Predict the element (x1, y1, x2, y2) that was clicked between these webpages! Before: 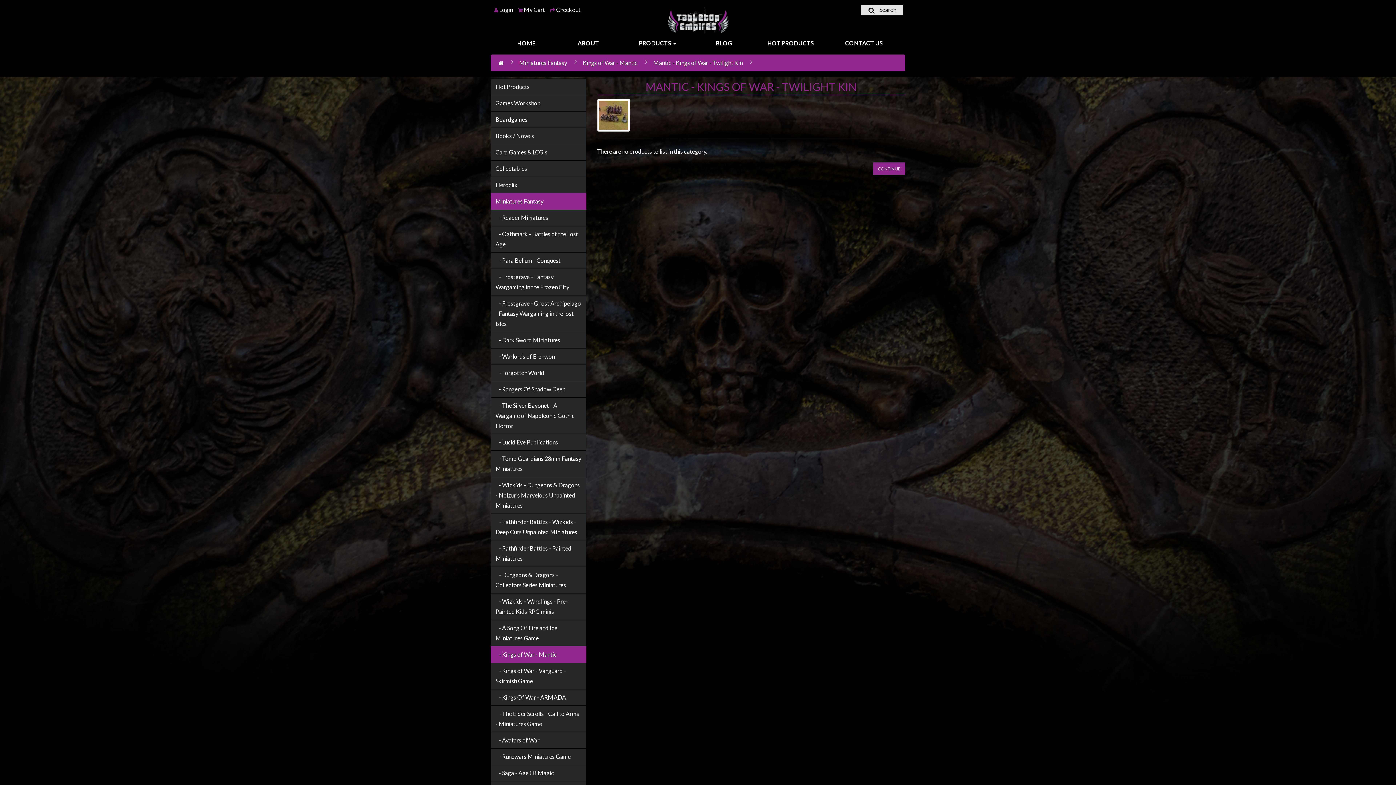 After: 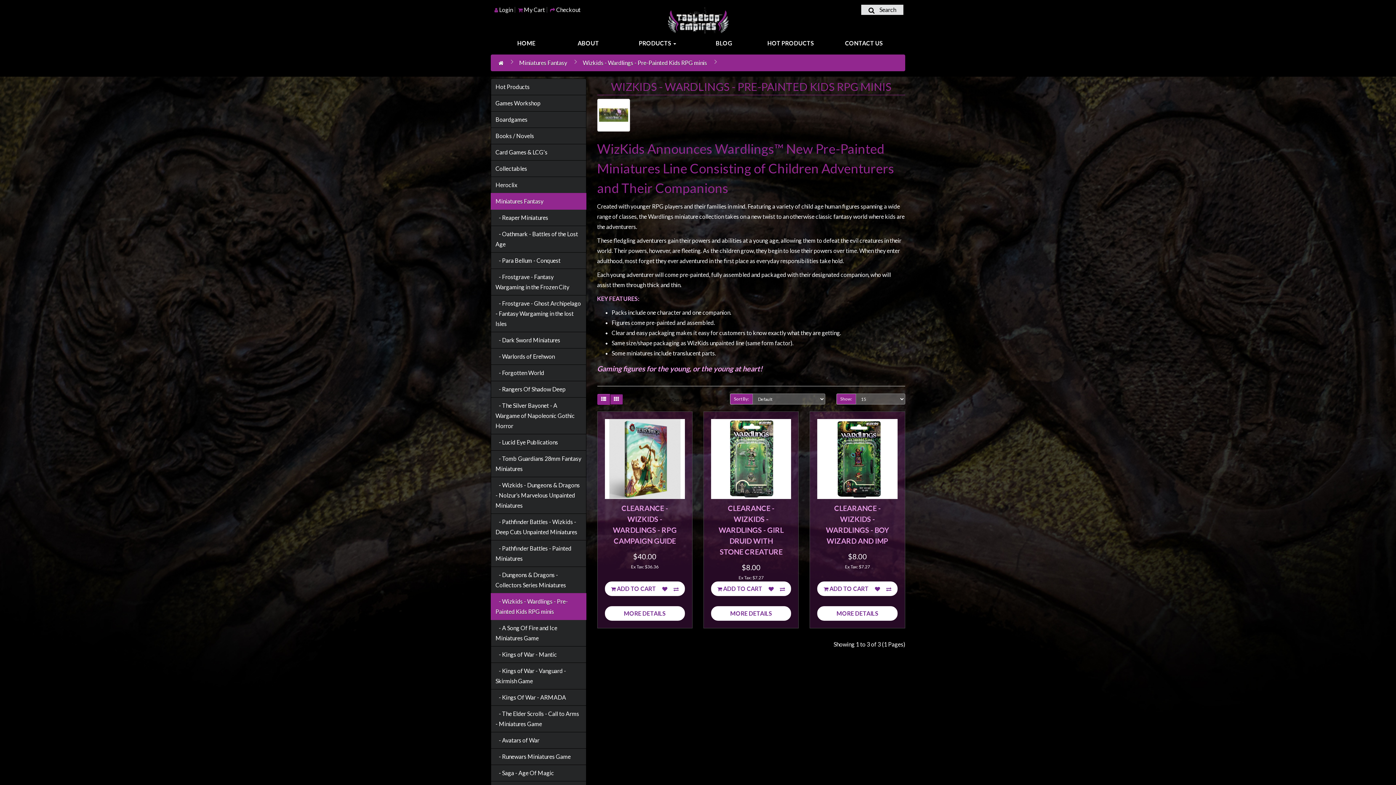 Action: label:    - Wizkids - Wardlings - Pre-Painted Kids RPG minis bbox: (490, 593, 586, 620)